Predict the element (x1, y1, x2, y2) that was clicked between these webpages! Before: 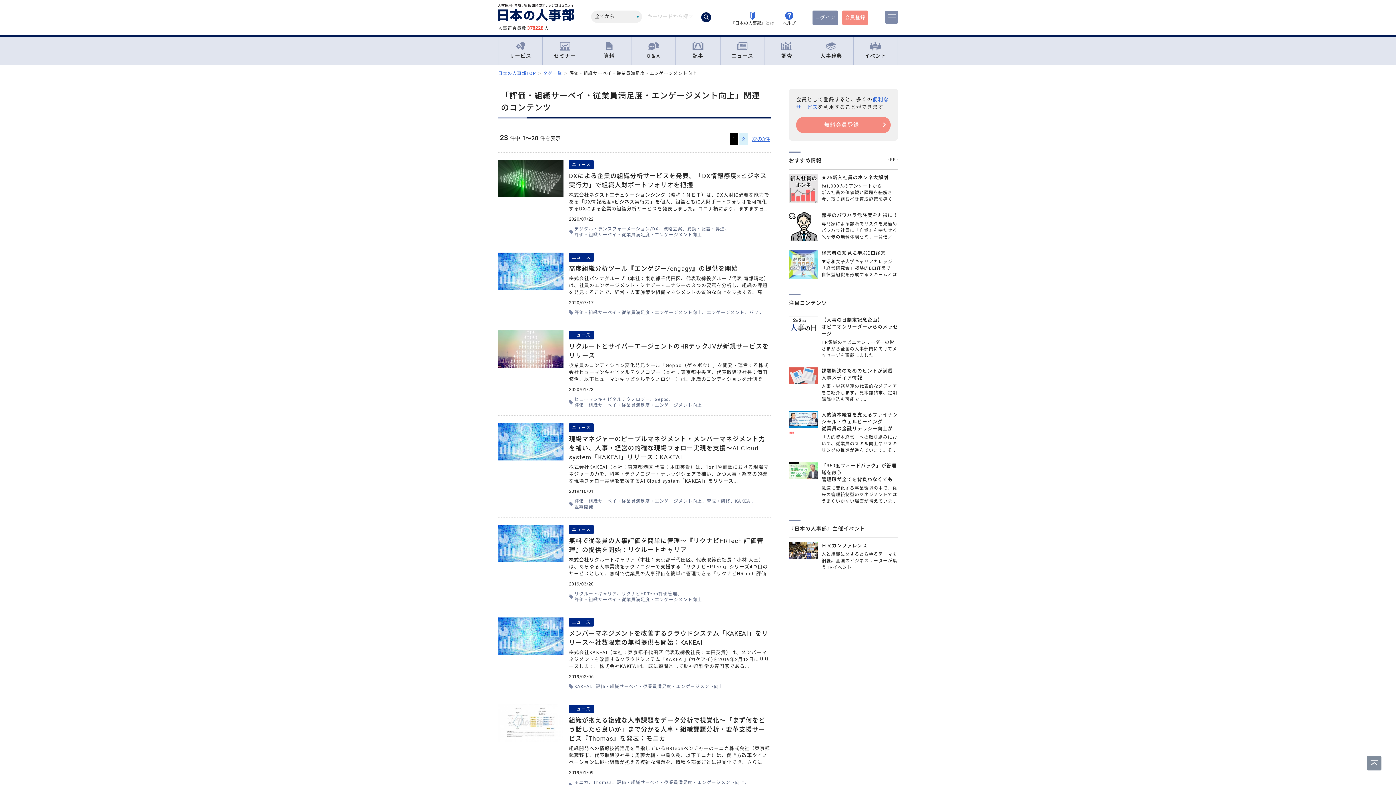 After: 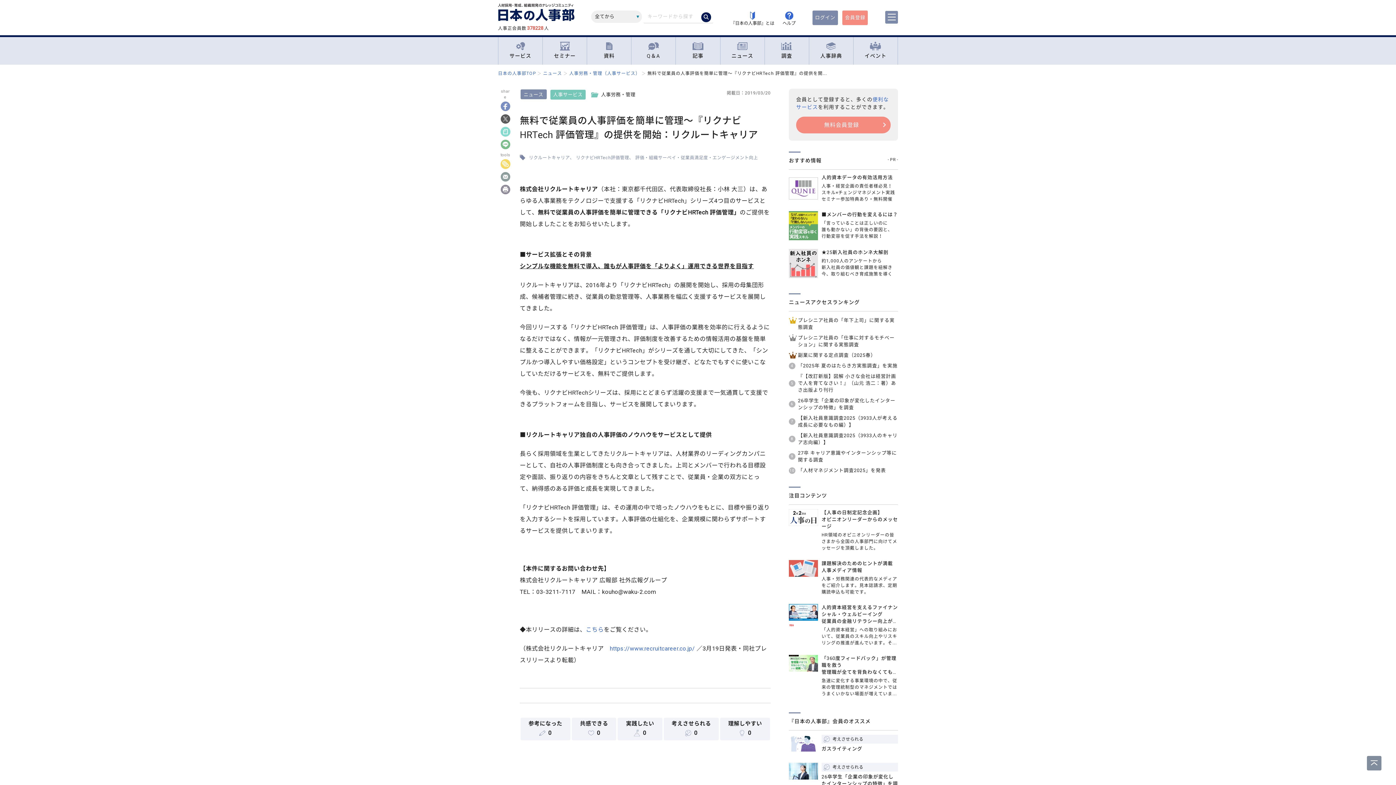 Action: bbox: (569, 525, 770, 577) label: ニュース
無料で従業員の人事評価を簡単に管理～『リクナビHRTech 評価管理』の提供を開始：リクルートキャリア

株式会社リクルートキャリア（本社：東京都千代田区、代表取締役社長：小林 大三）は、あらゆる人事業務をテクノロジーで支援する「リクナビHRTech」シリーズ4つ目のサービスとして、無料で従業員の人事評価を簡単に管理できる「リクナビHRTech 評価管理...